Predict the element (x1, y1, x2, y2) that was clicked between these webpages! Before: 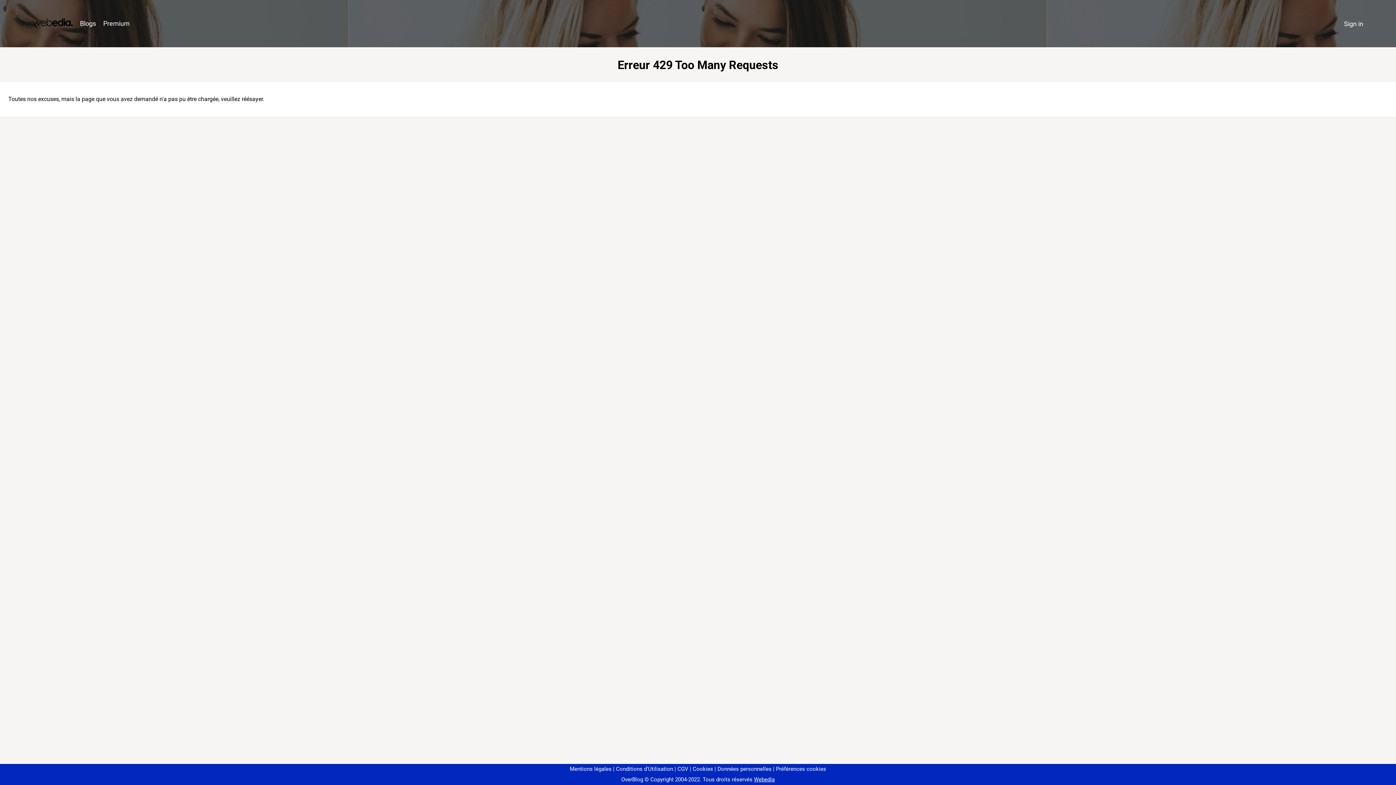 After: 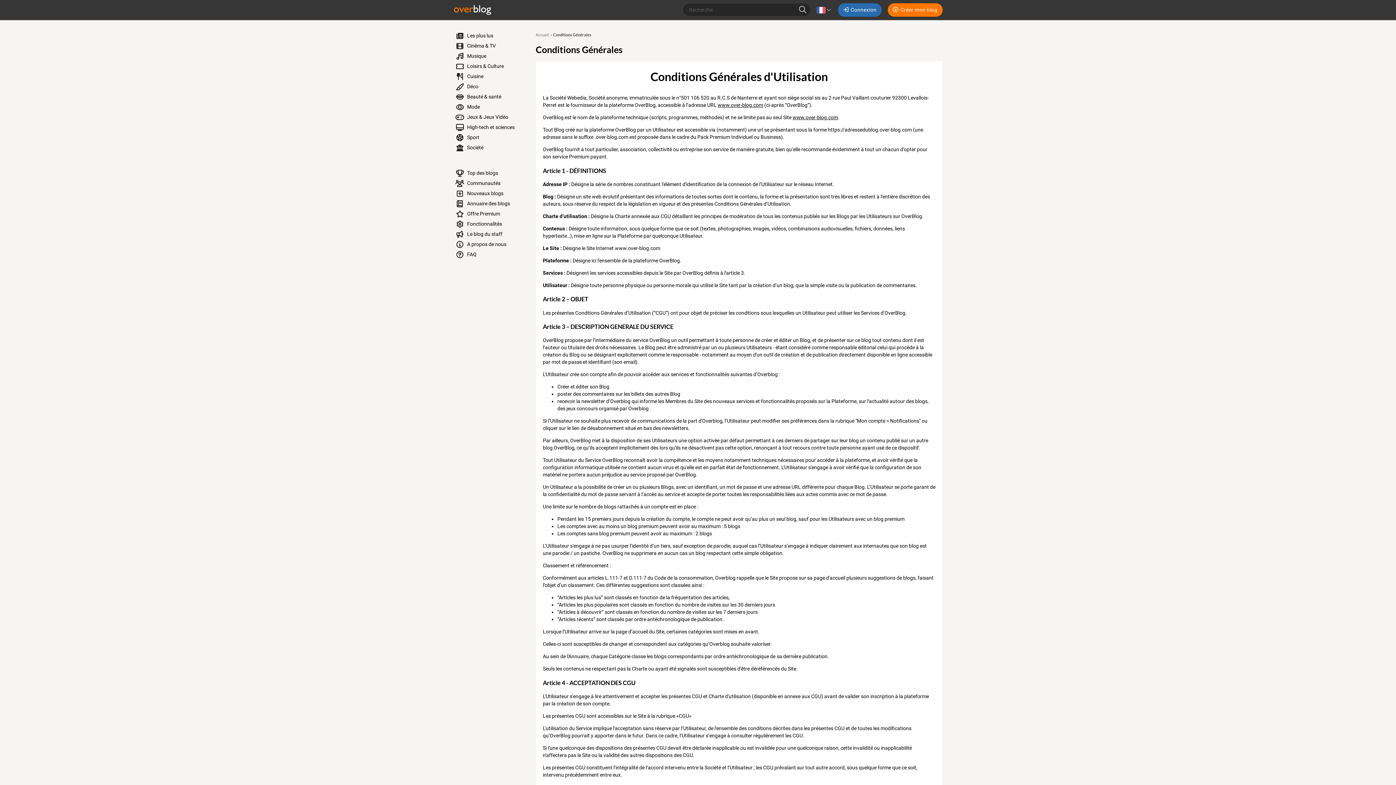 Action: label: Conditions d'Utilisation bbox: (613, 766, 673, 772)